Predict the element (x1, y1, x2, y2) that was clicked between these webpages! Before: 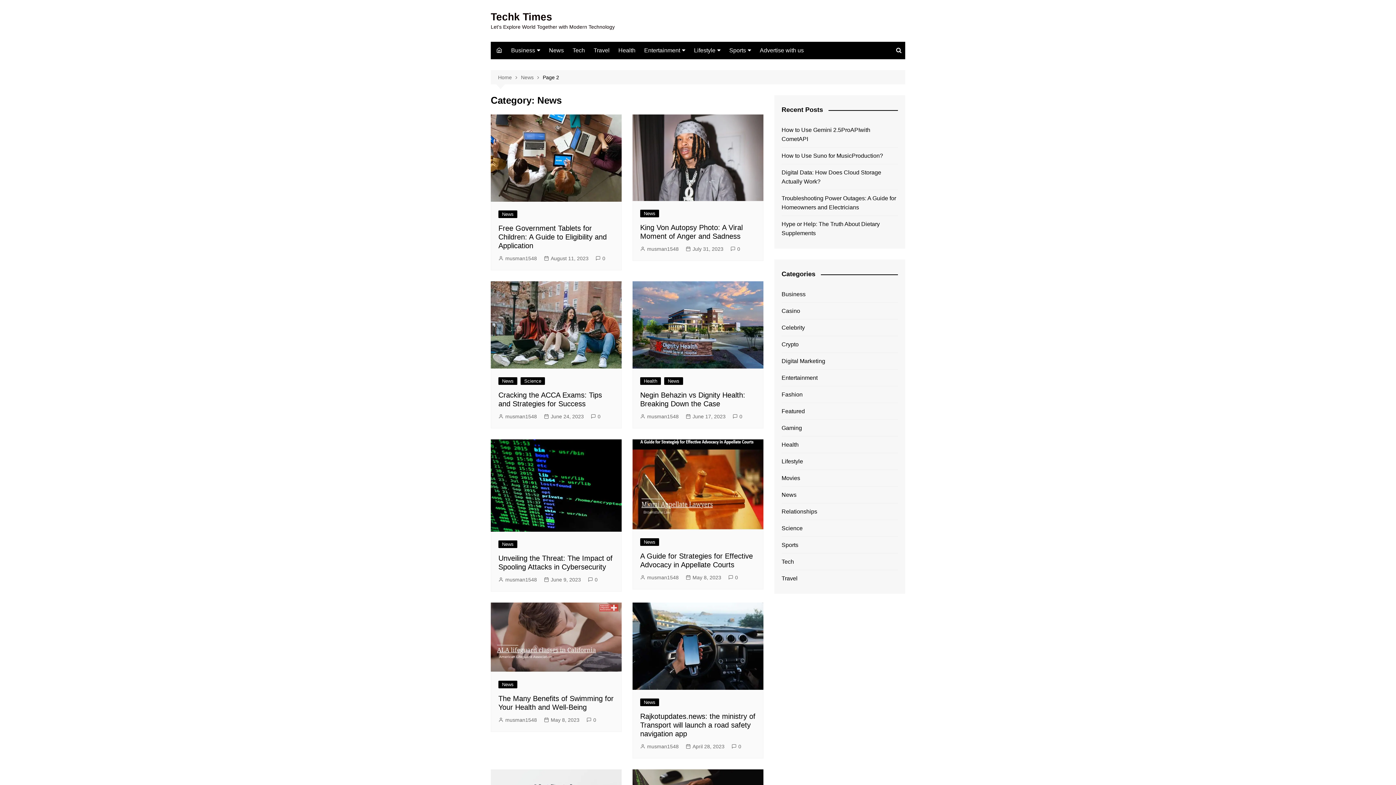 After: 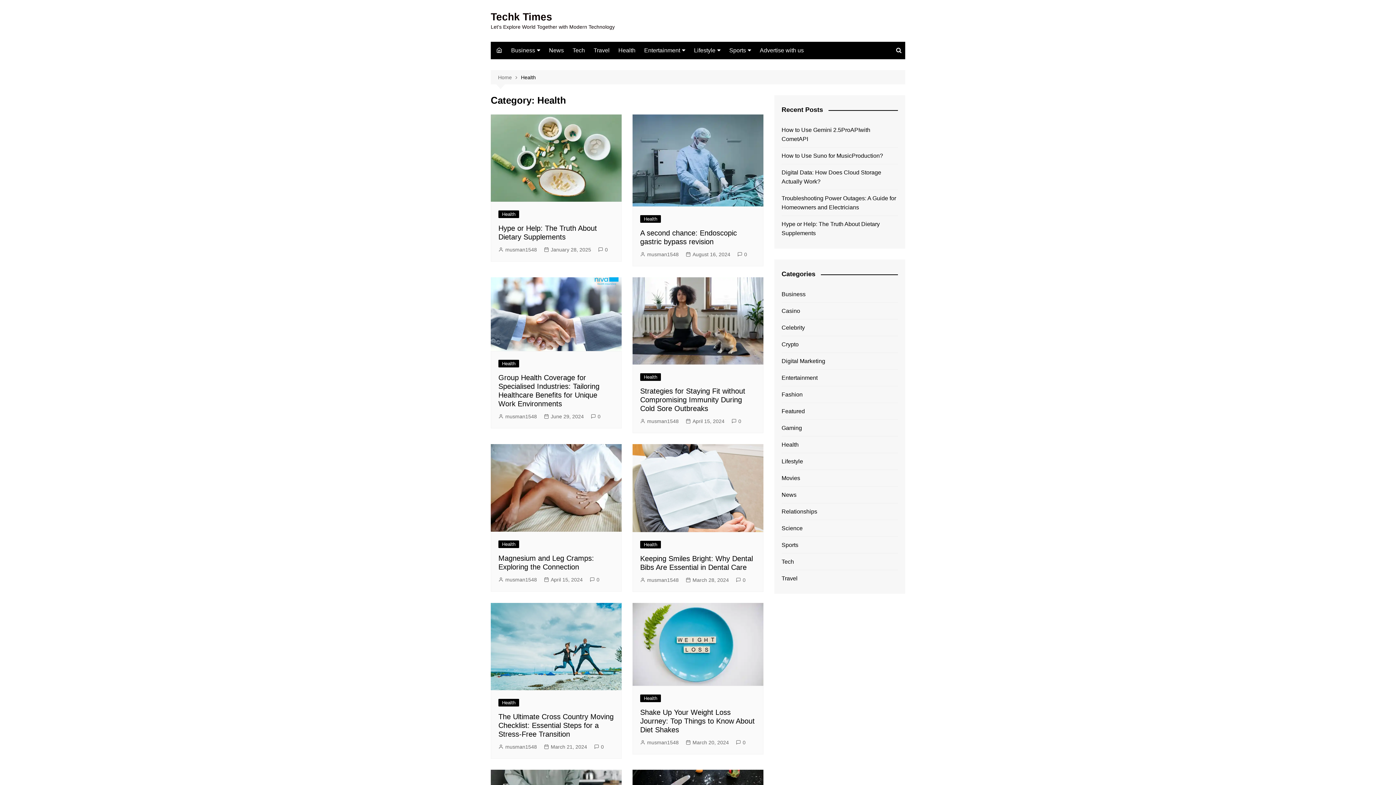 Action: bbox: (614, 41, 639, 59) label: Health